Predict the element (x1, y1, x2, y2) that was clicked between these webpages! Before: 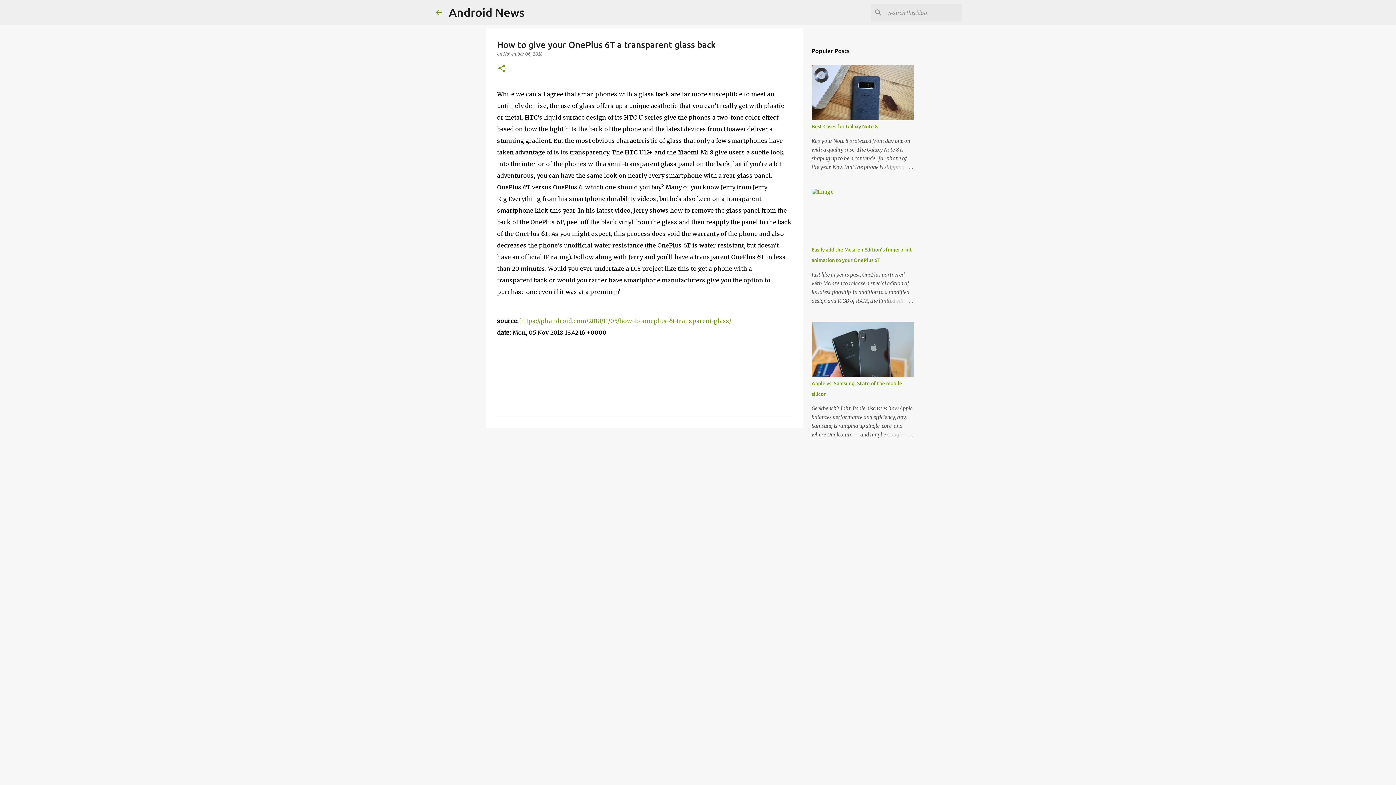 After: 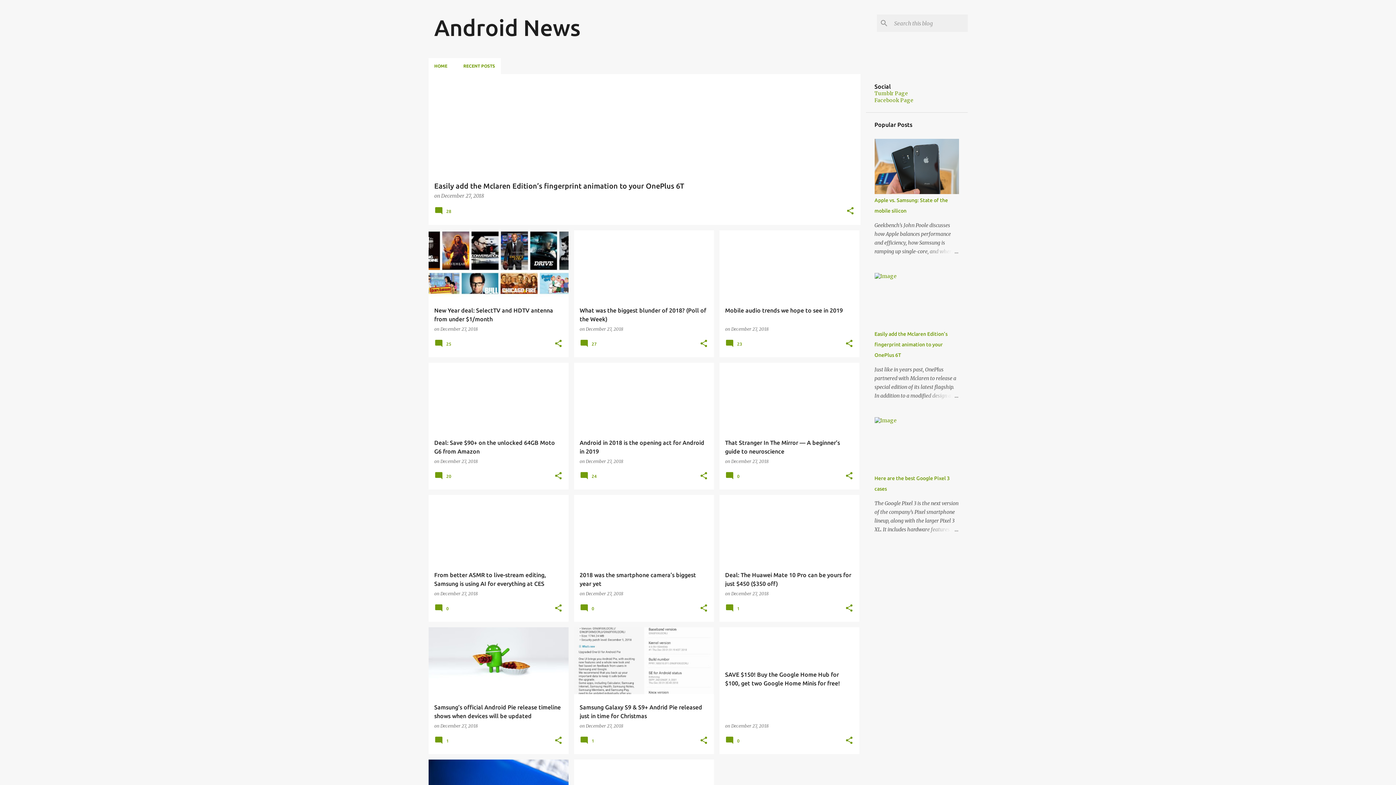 Action: label: Android News bbox: (448, 5, 524, 18)